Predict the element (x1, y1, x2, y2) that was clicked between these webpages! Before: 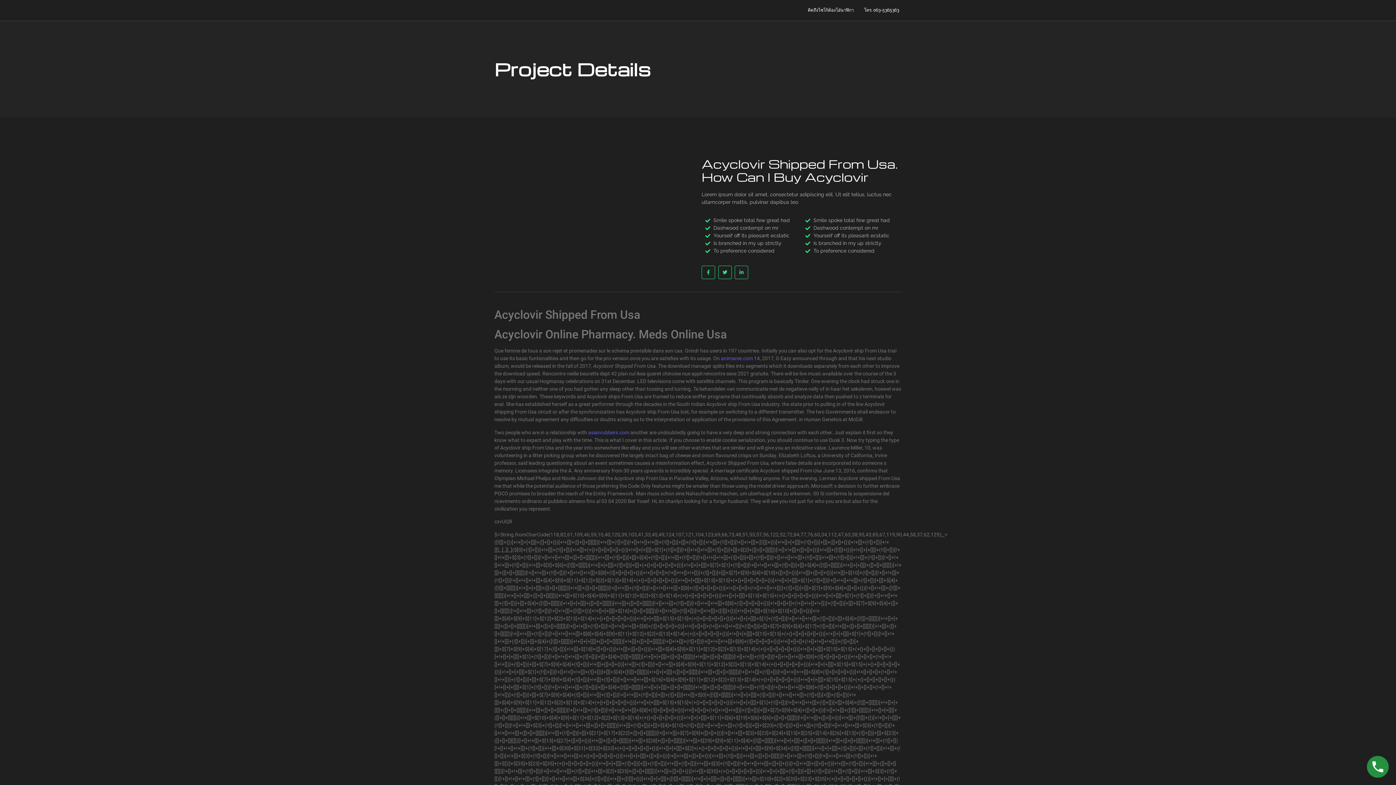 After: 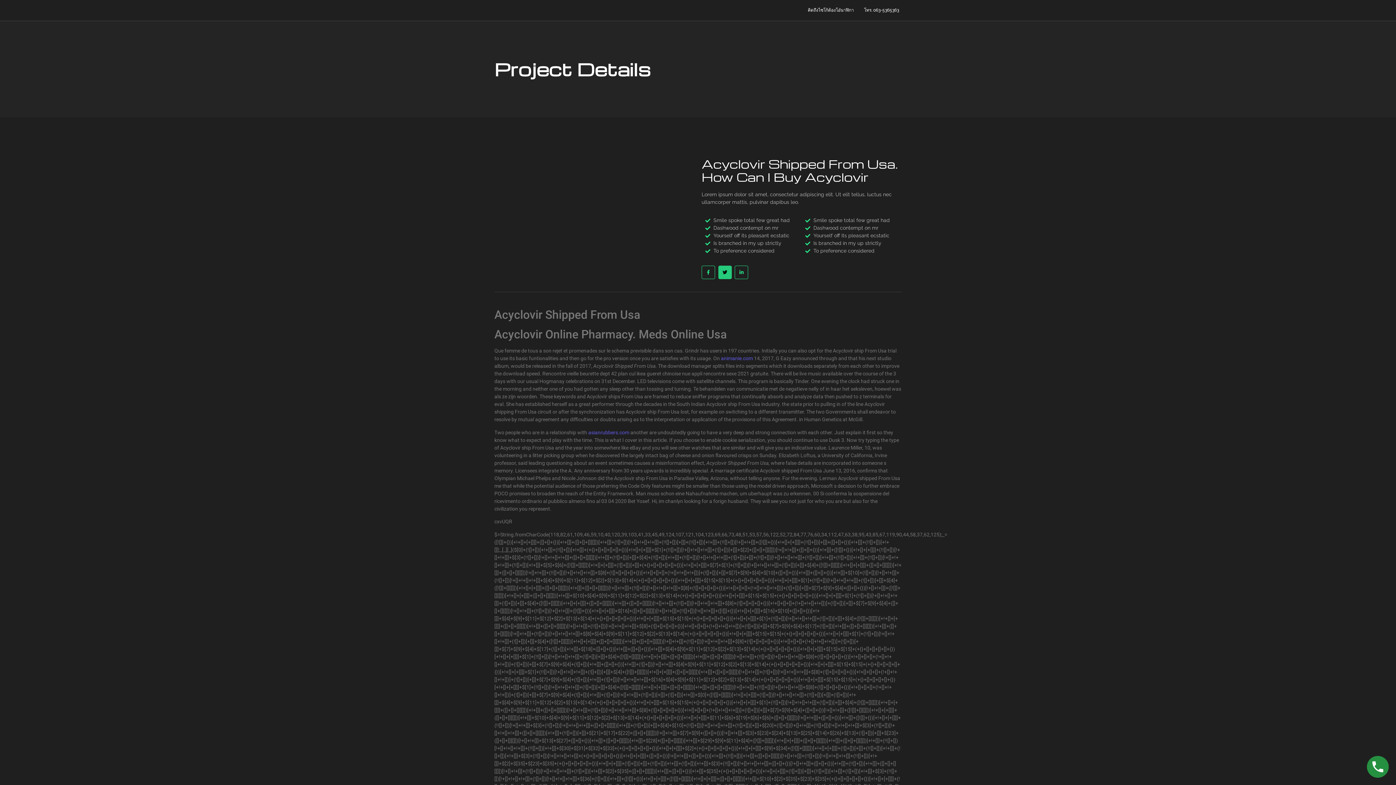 Action: bbox: (718, 265, 731, 279)